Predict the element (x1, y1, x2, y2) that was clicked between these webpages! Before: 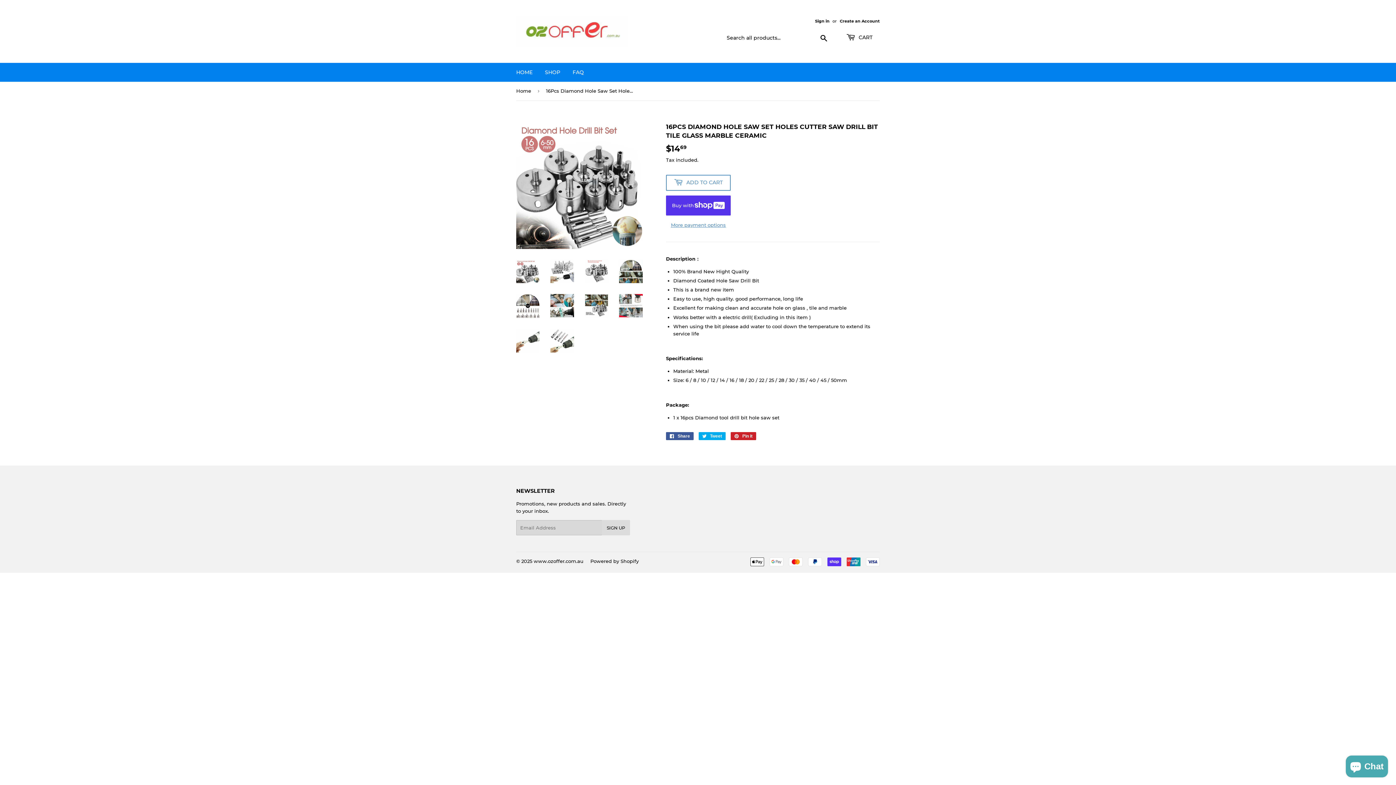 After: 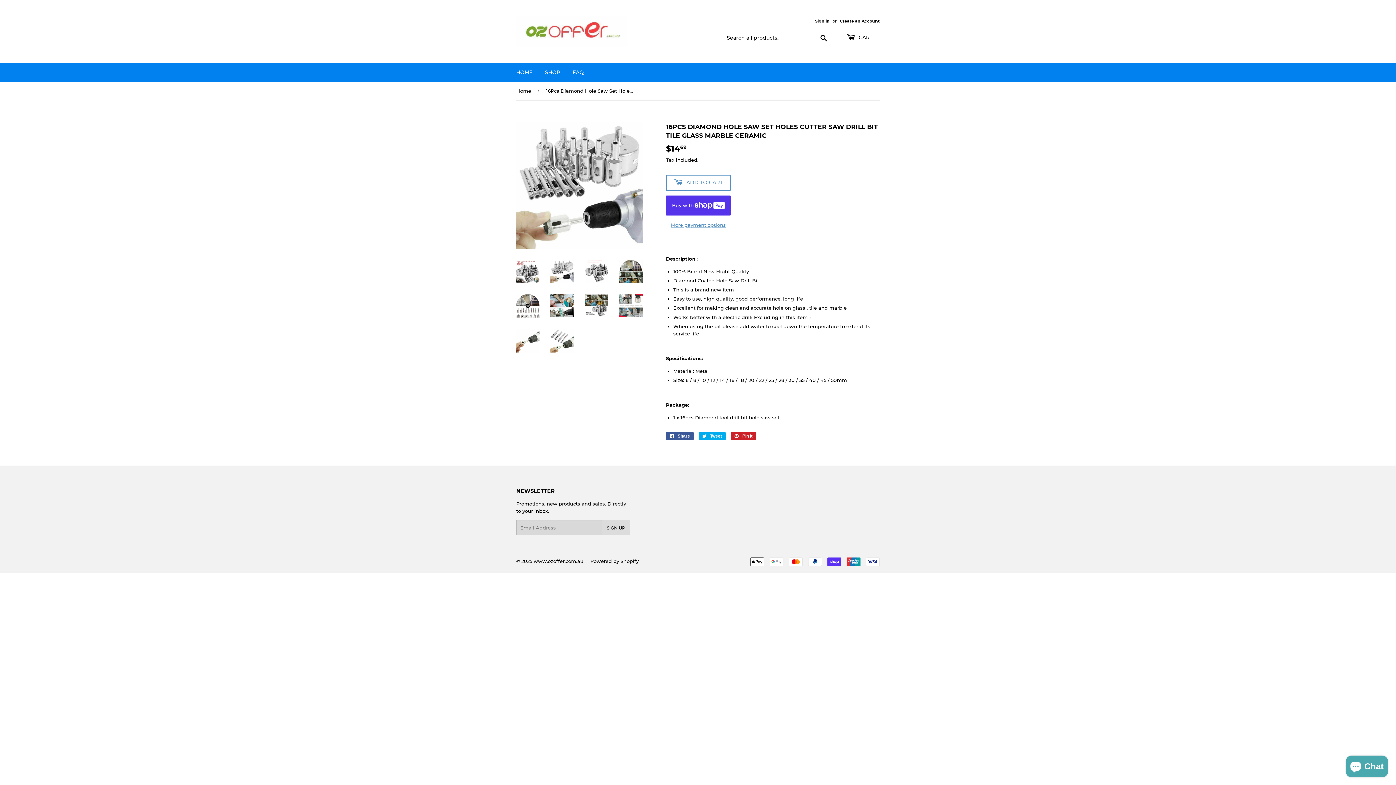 Action: bbox: (550, 259, 574, 283)